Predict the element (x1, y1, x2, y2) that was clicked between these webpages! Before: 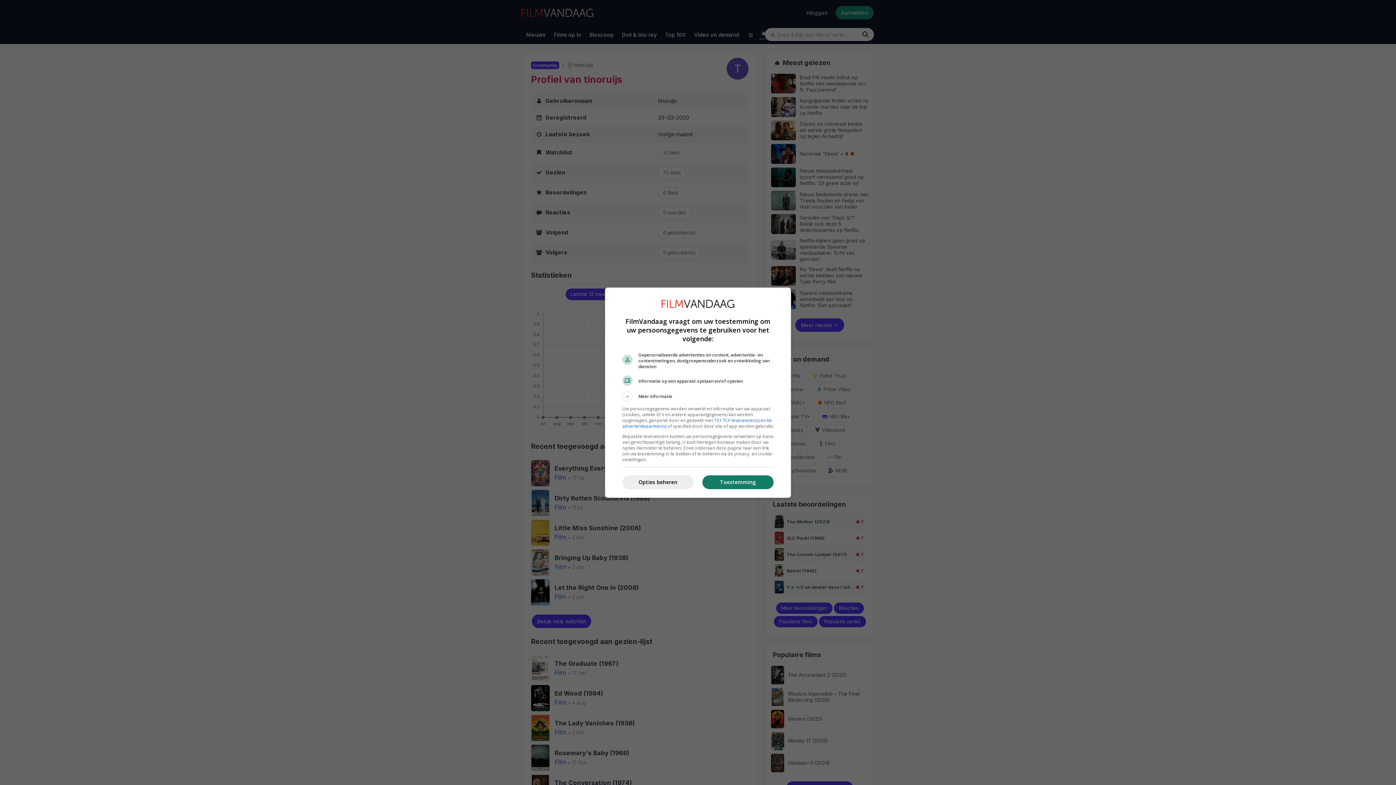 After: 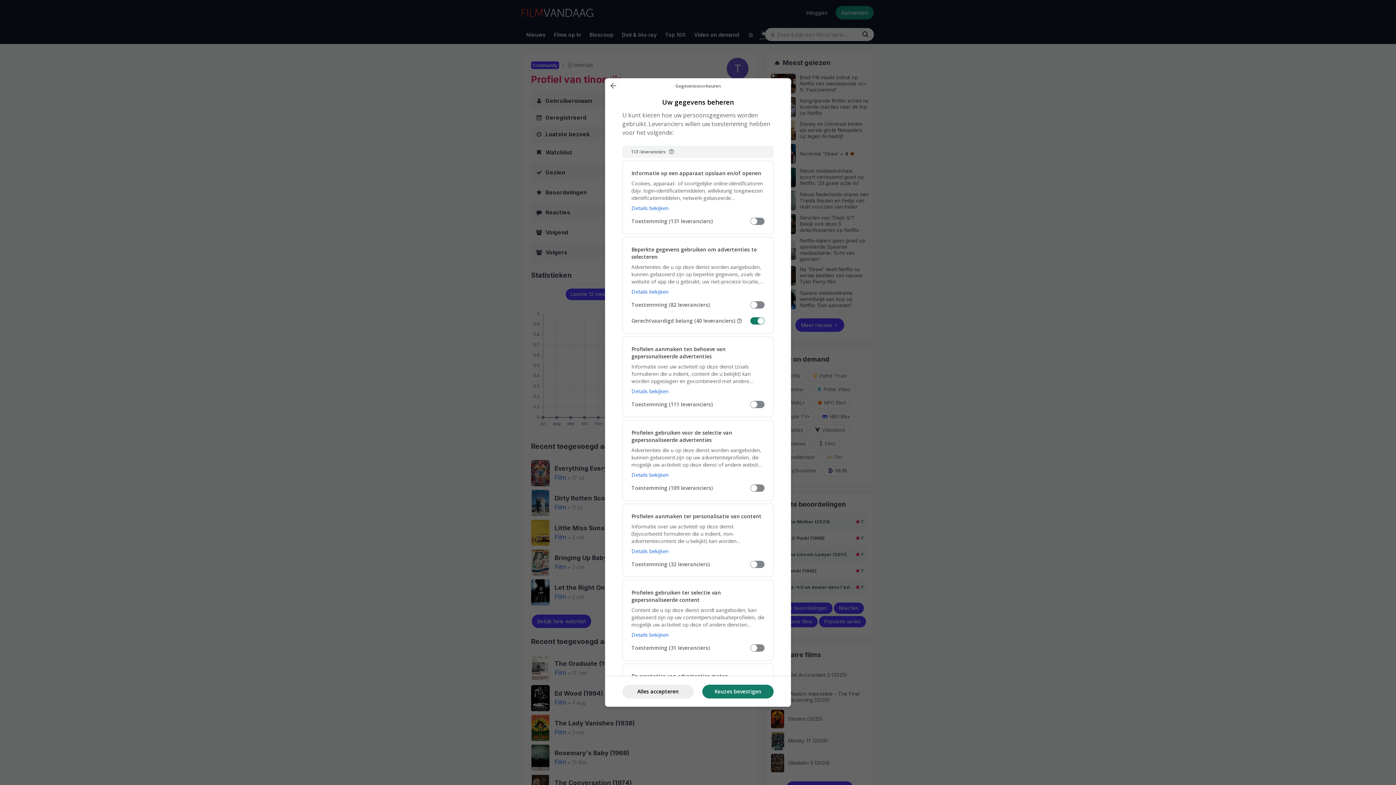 Action: label: Opties beheren bbox: (622, 475, 693, 489)